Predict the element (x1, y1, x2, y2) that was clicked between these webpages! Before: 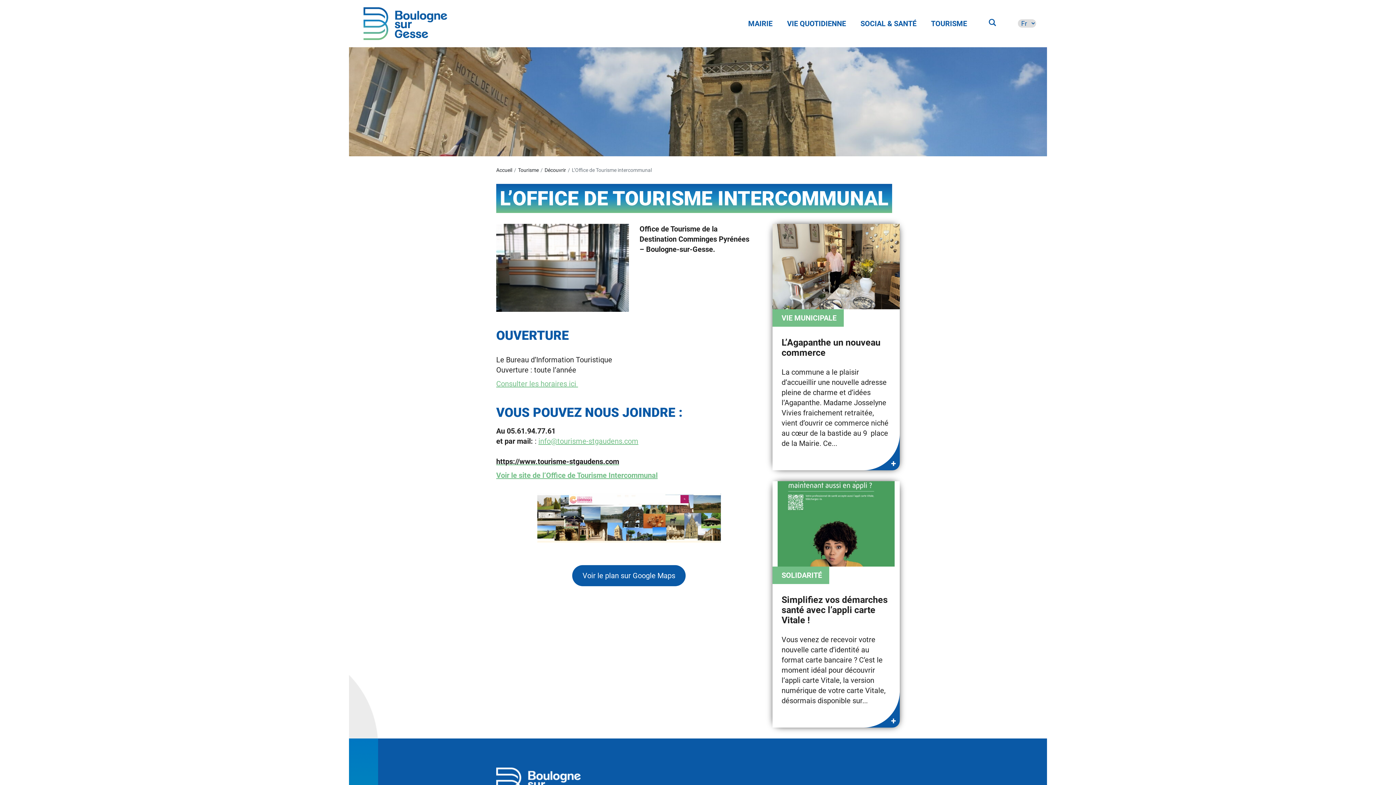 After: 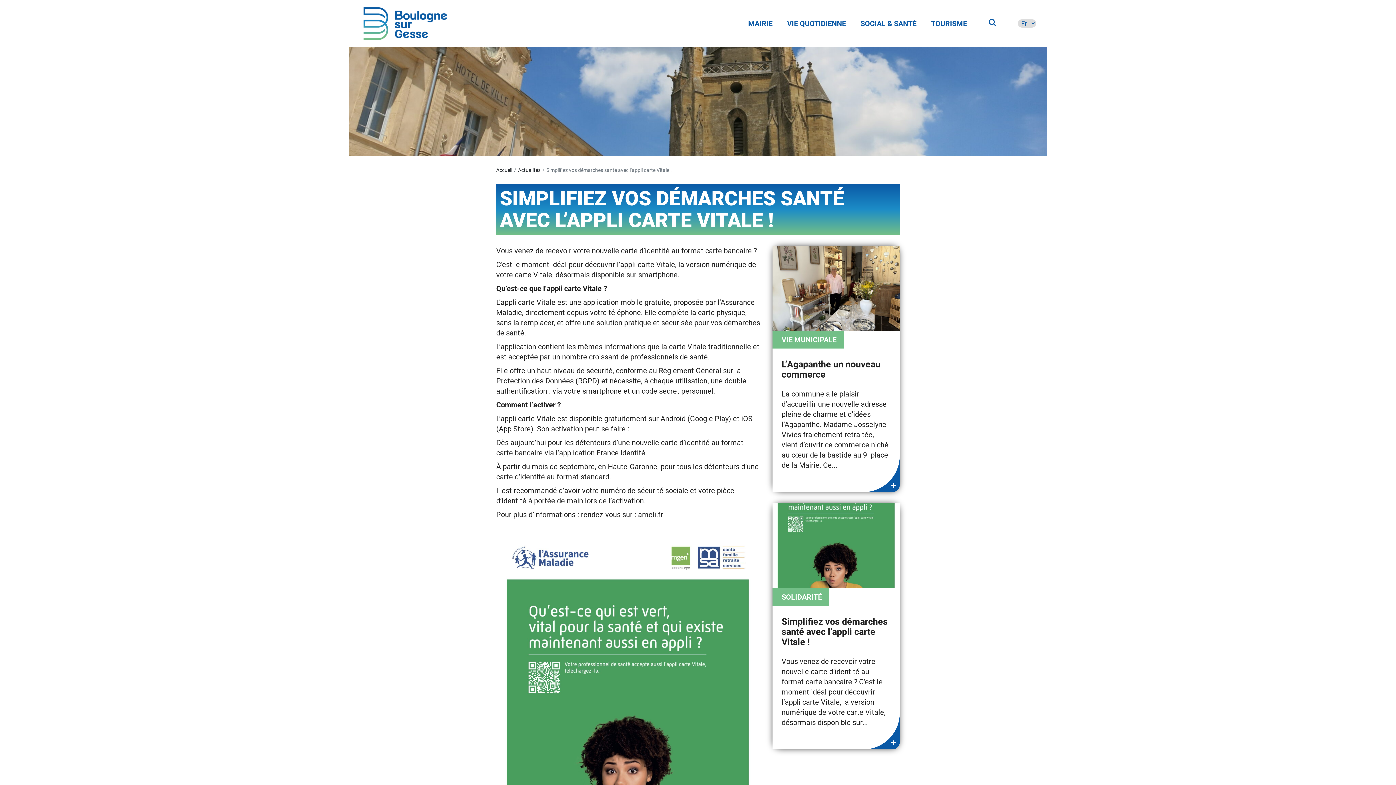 Action: bbox: (772, 481, 900, 728)